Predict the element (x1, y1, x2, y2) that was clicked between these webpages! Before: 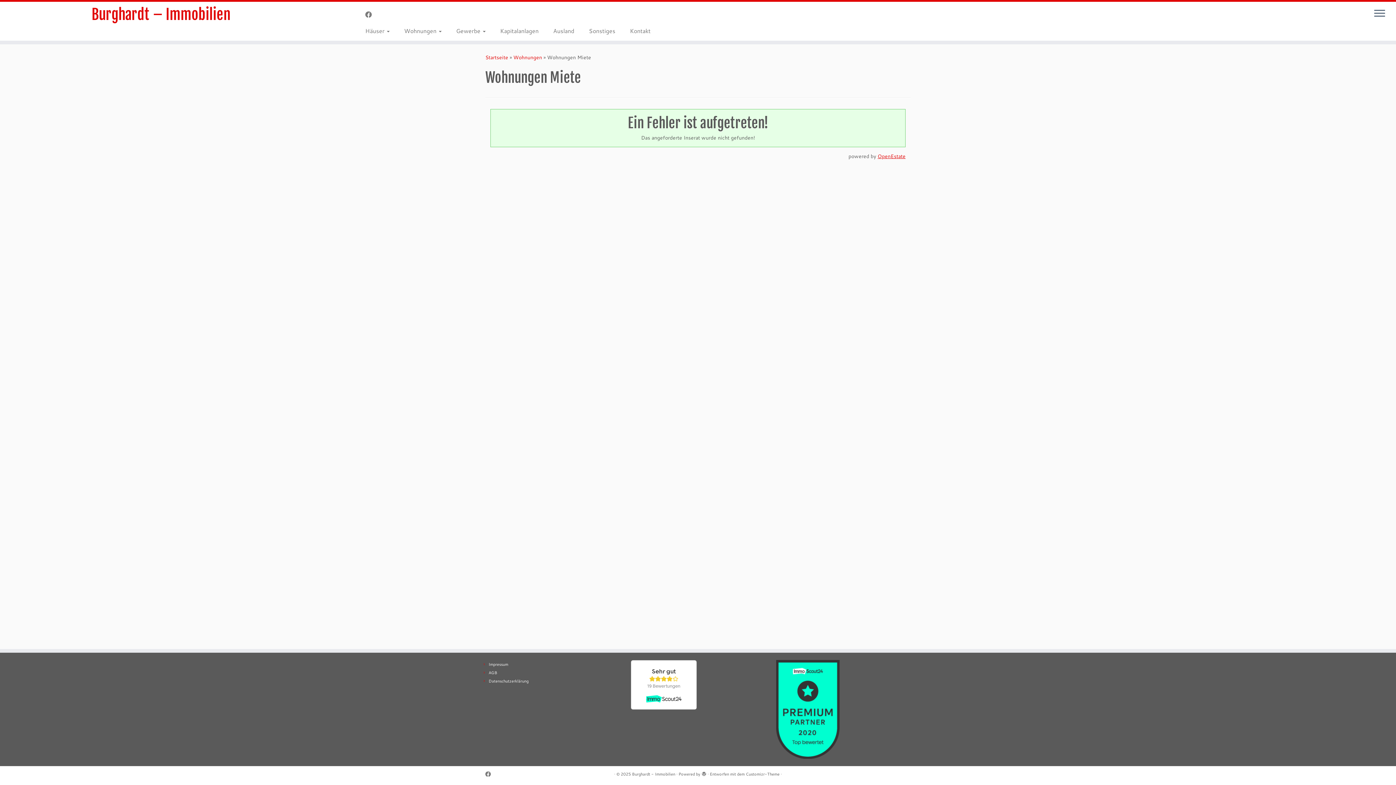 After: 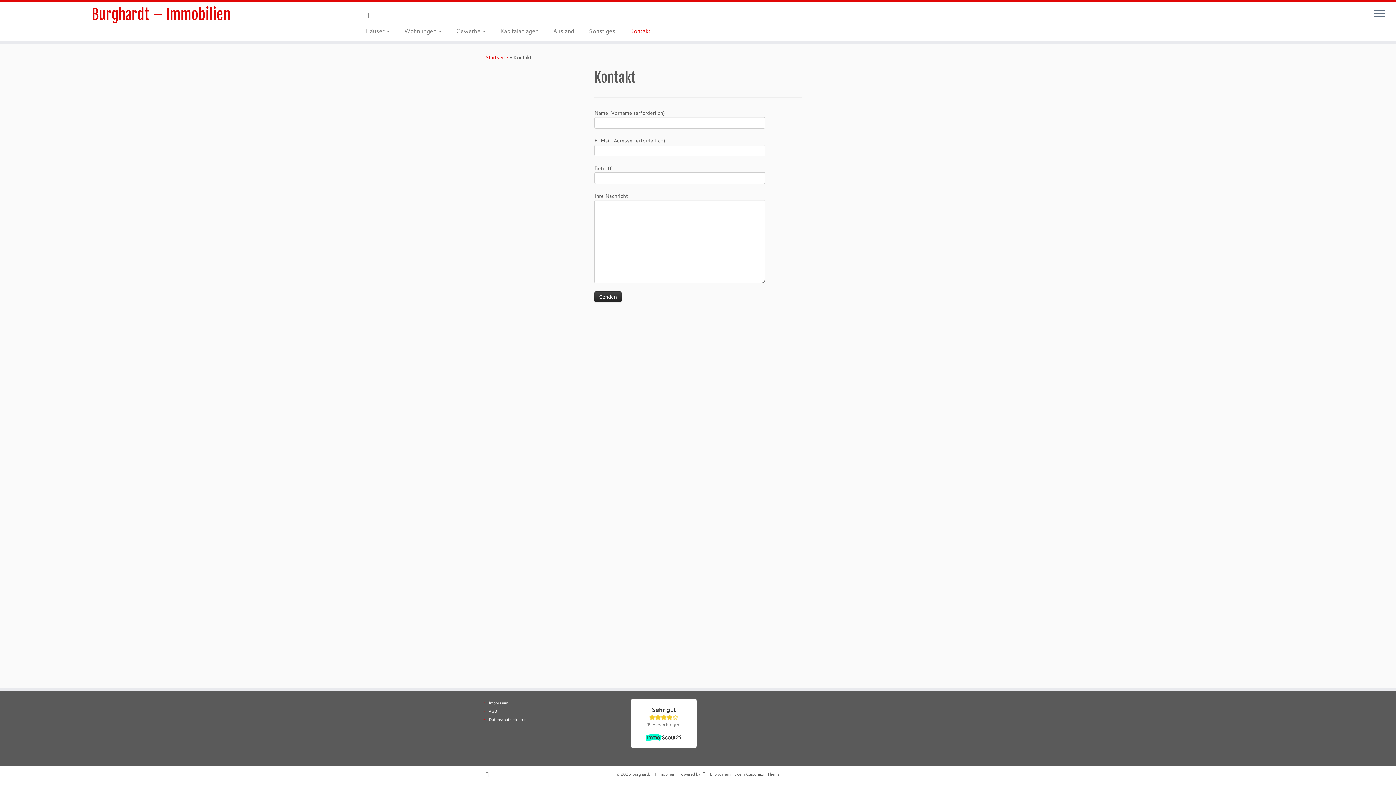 Action: bbox: (622, 25, 650, 36) label: Kontakt